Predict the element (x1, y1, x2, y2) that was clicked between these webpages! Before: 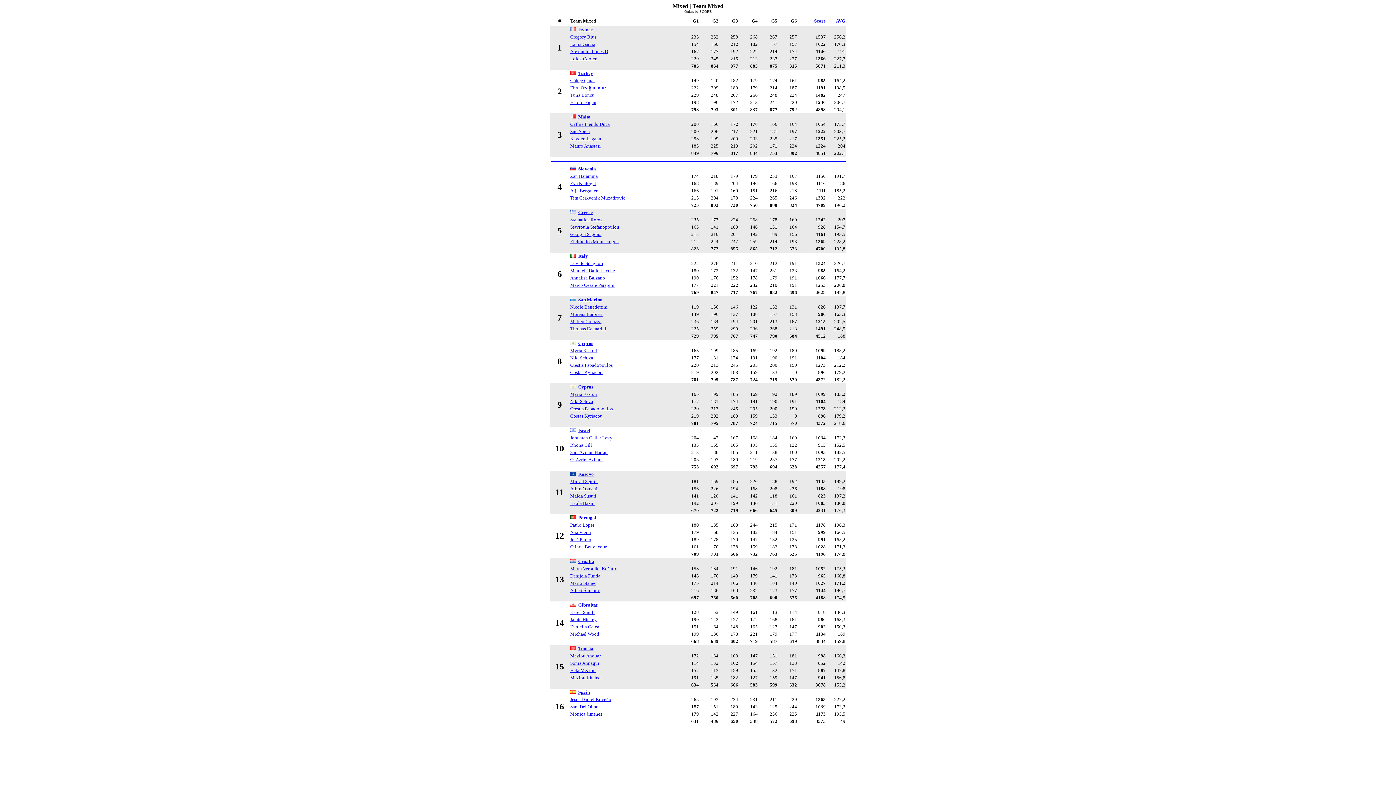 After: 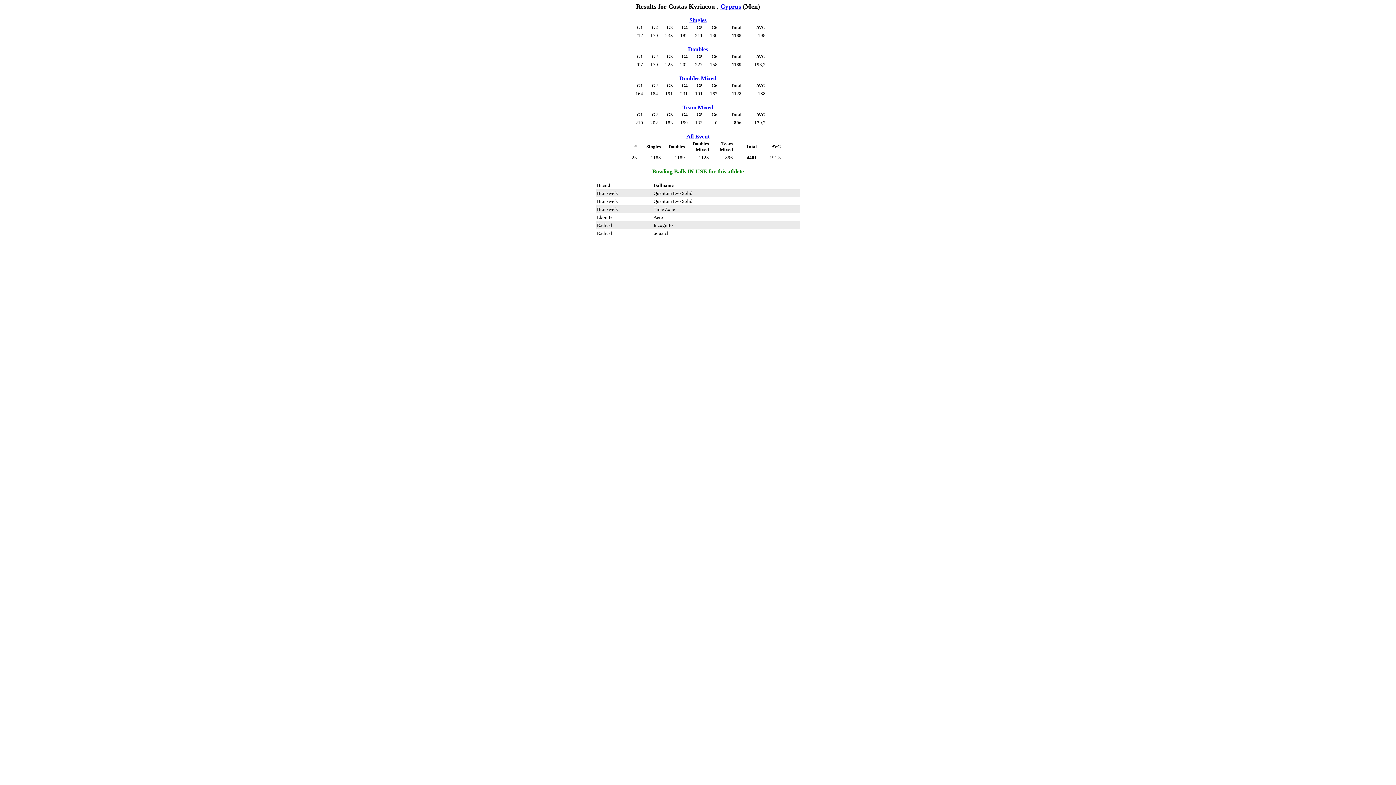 Action: label: Costas Kyriacou bbox: (570, 413, 602, 418)